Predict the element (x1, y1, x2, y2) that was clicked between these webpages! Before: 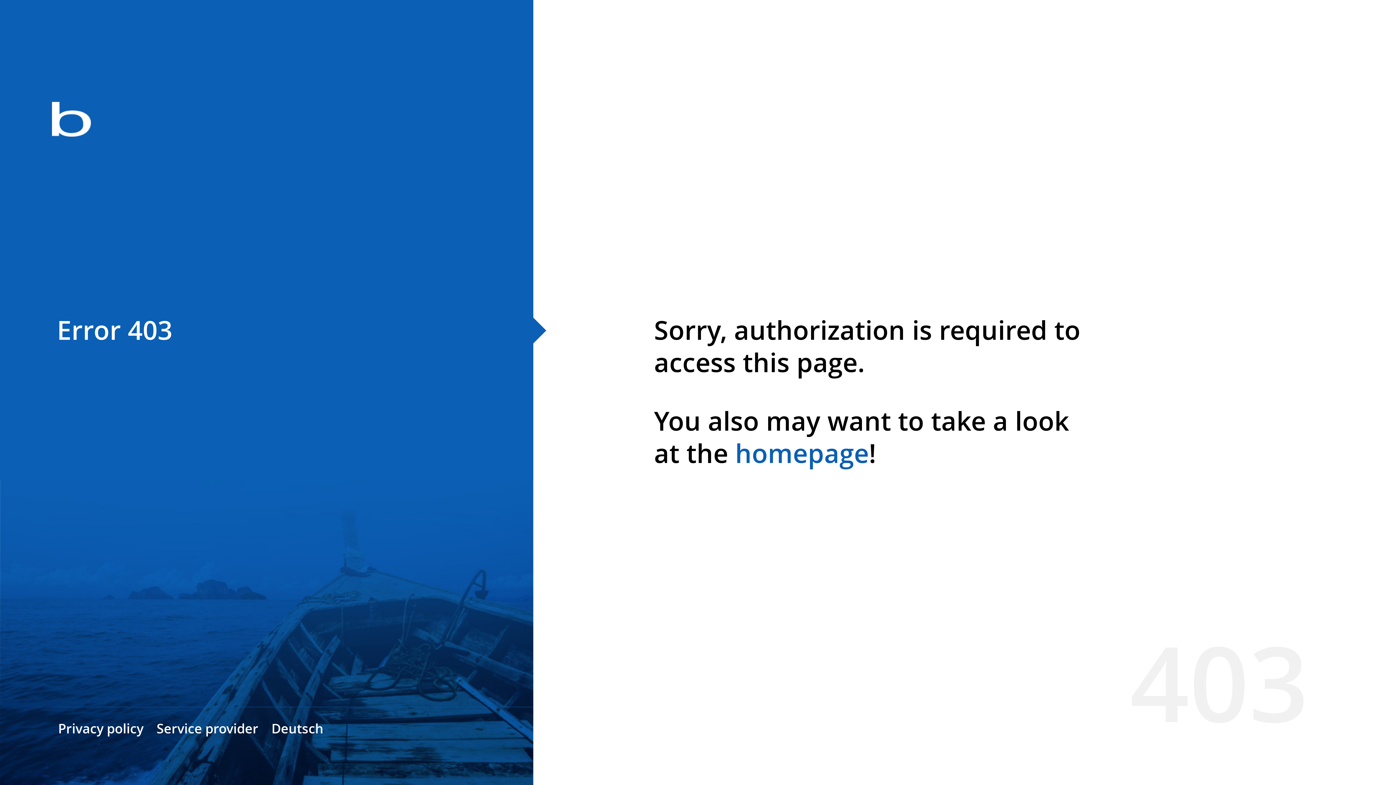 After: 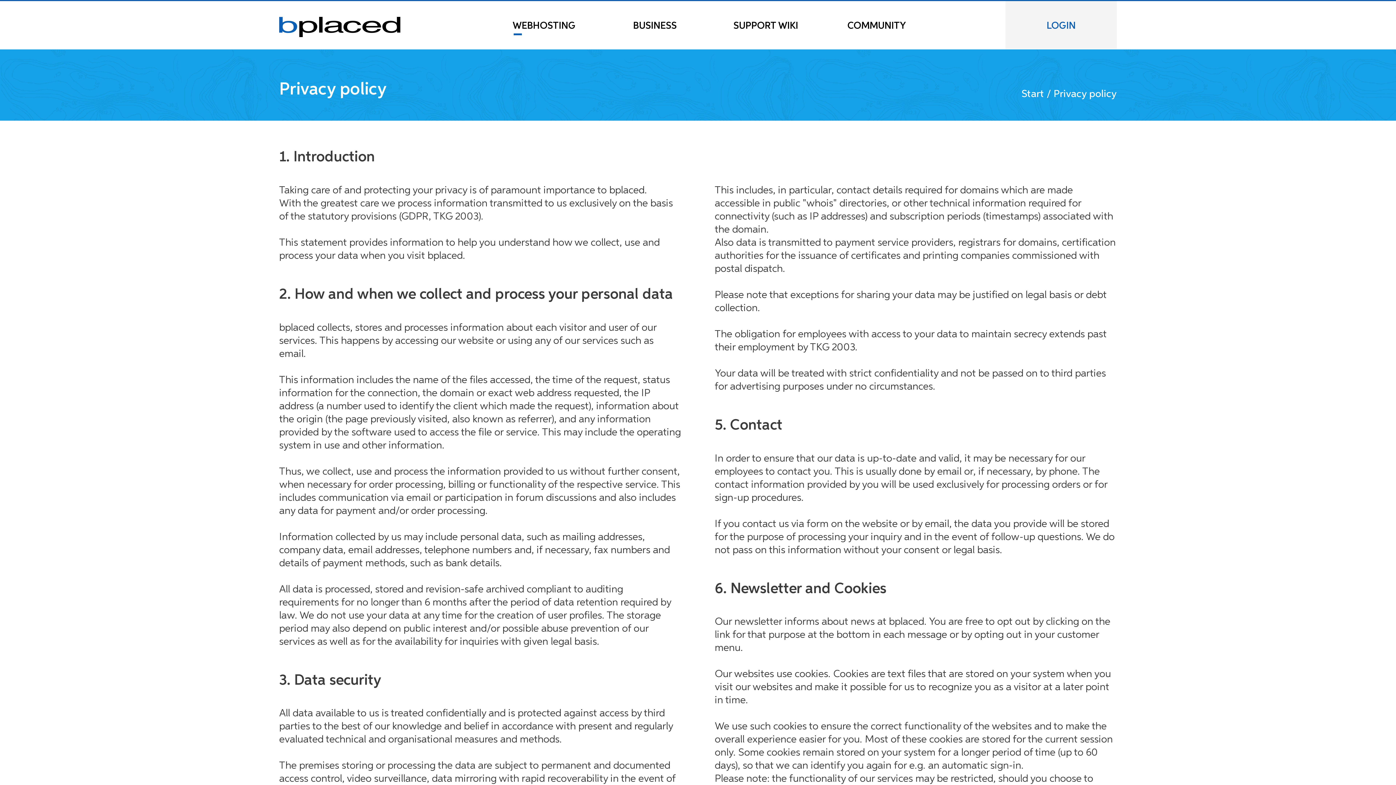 Action: label: Privacy policy bbox: (58, 720, 143, 737)